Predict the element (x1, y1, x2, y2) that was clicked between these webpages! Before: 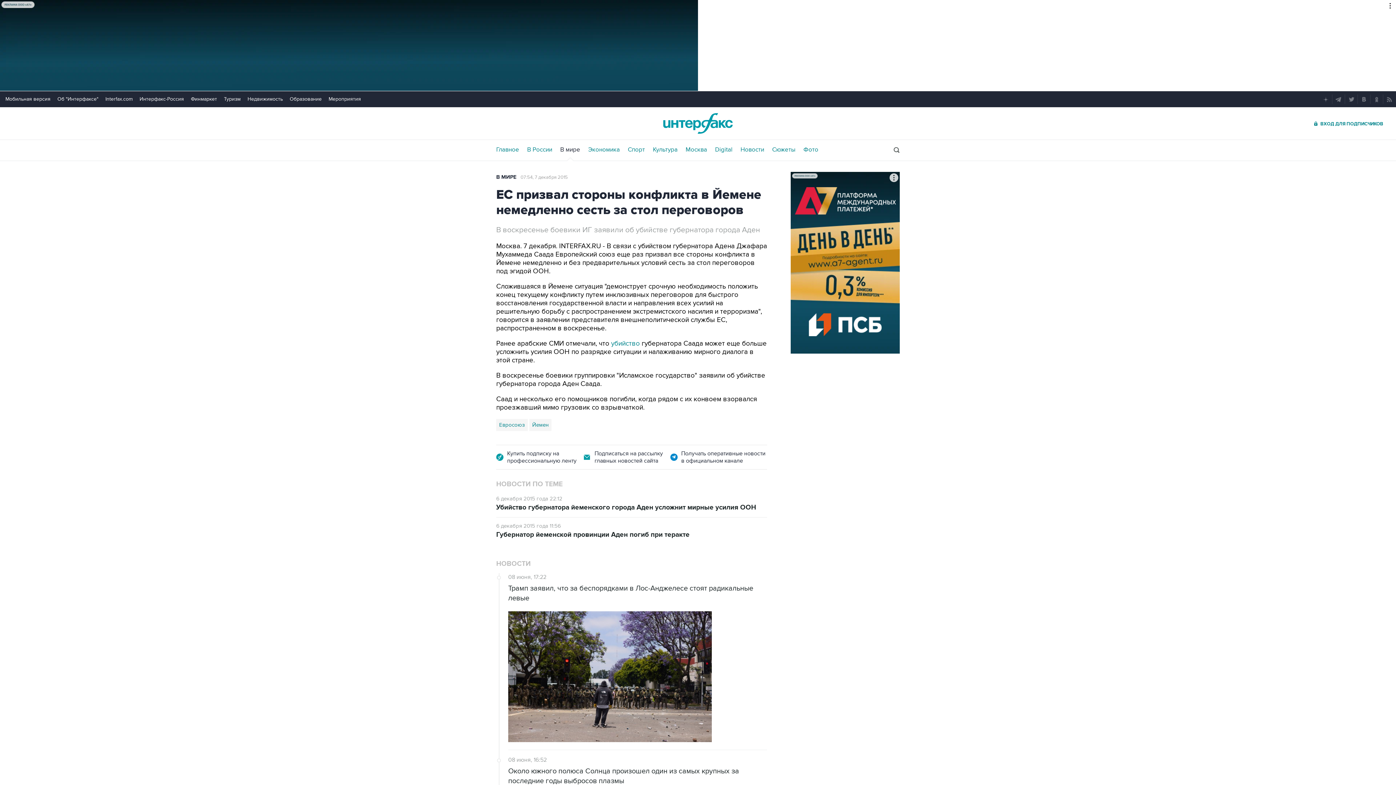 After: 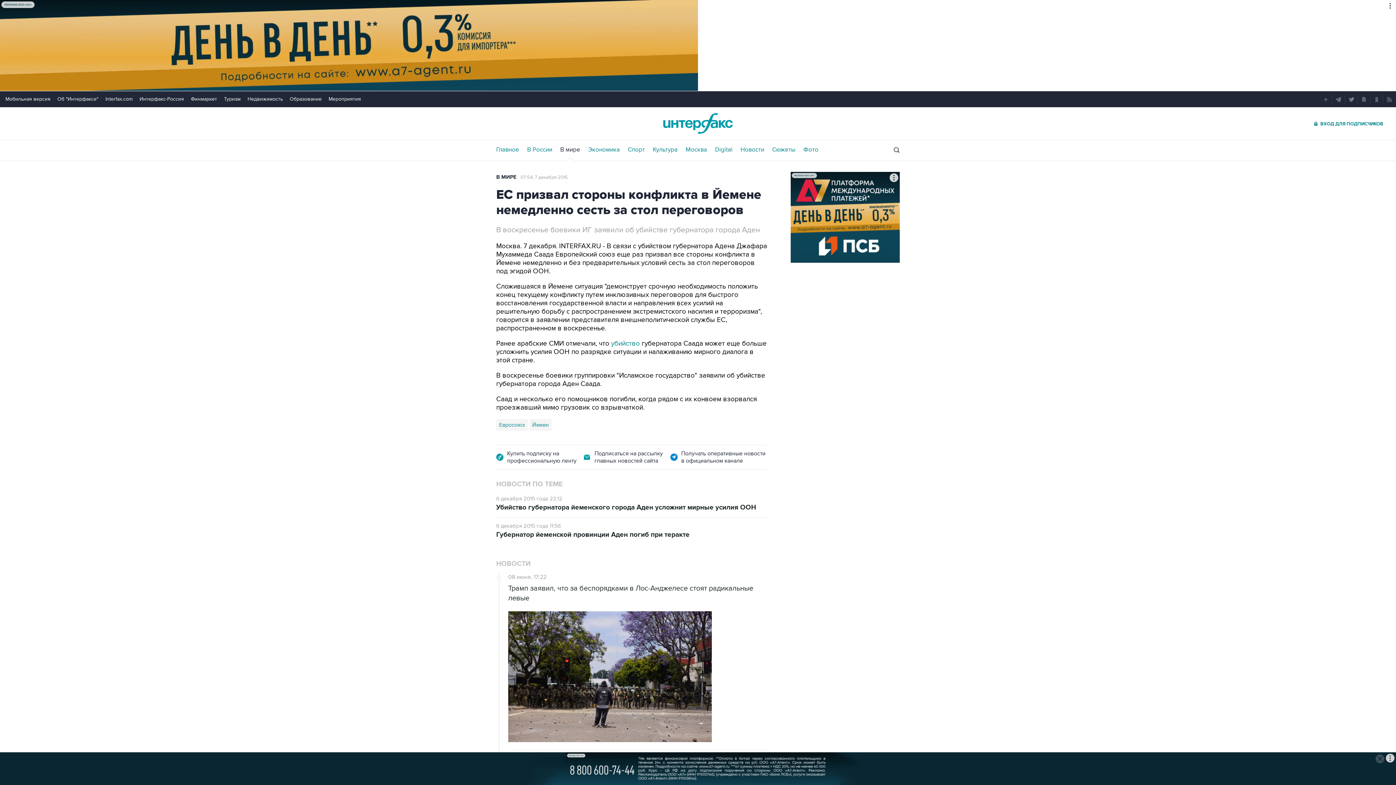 Action: bbox: (190, 96, 217, 102) label: Финмаркет